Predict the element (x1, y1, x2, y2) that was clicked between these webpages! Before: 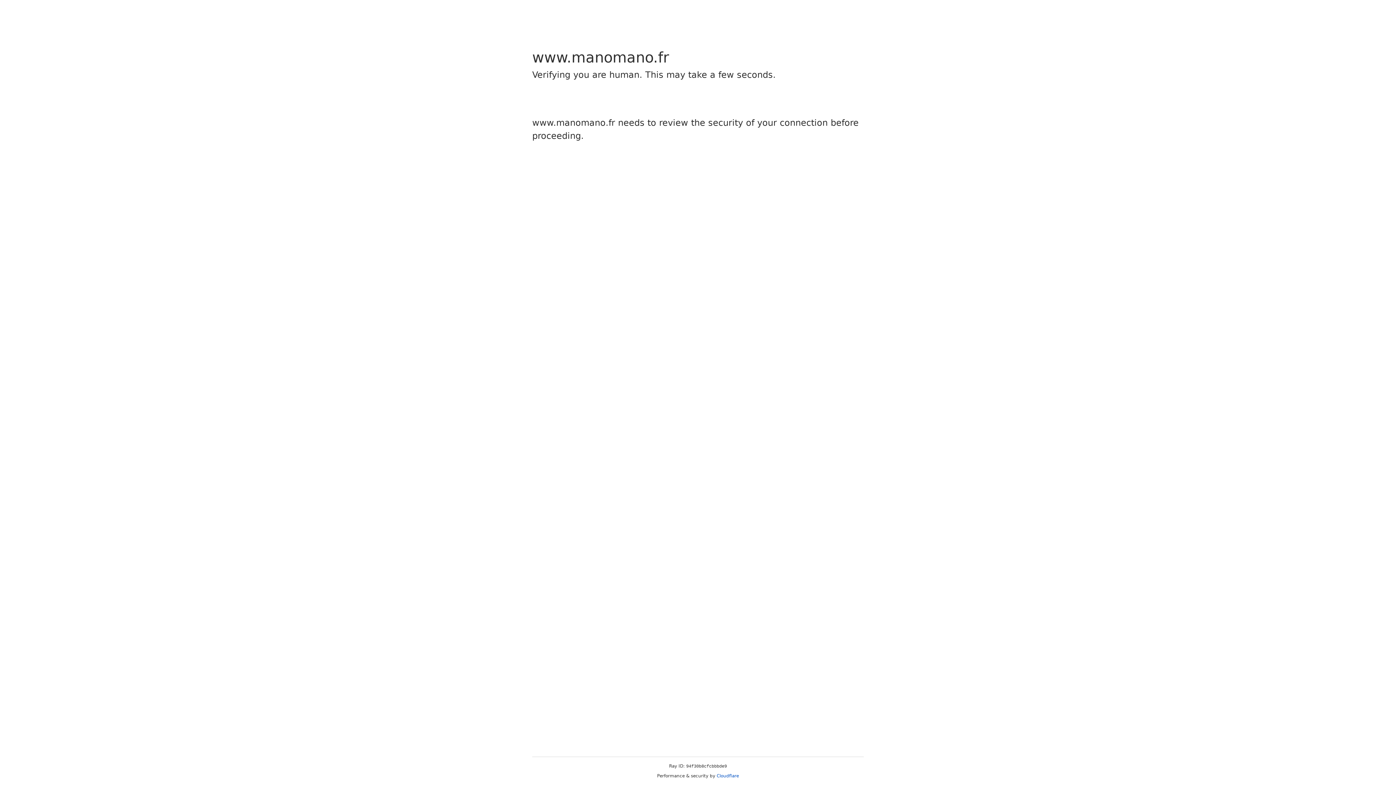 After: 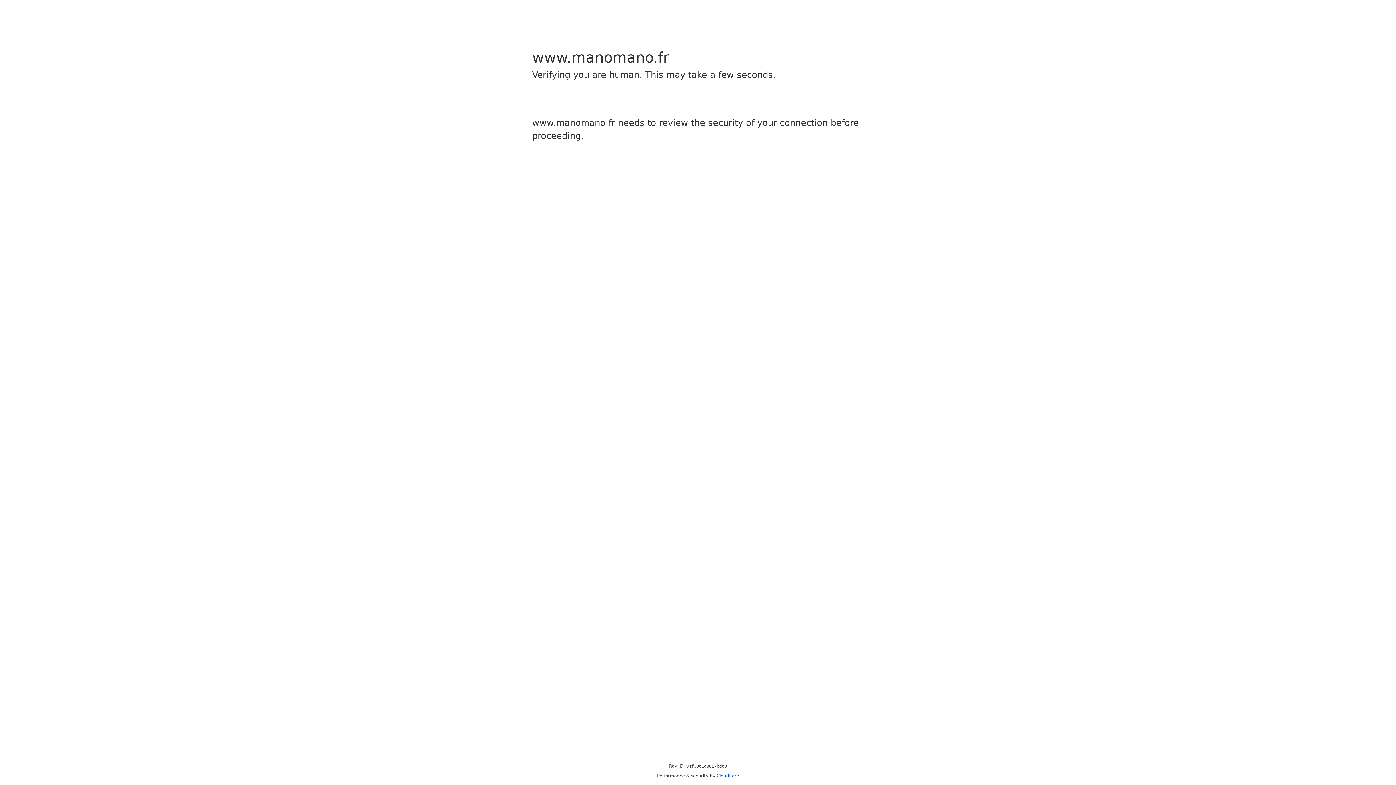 Action: bbox: (716, 773, 739, 778) label: Cloudflare